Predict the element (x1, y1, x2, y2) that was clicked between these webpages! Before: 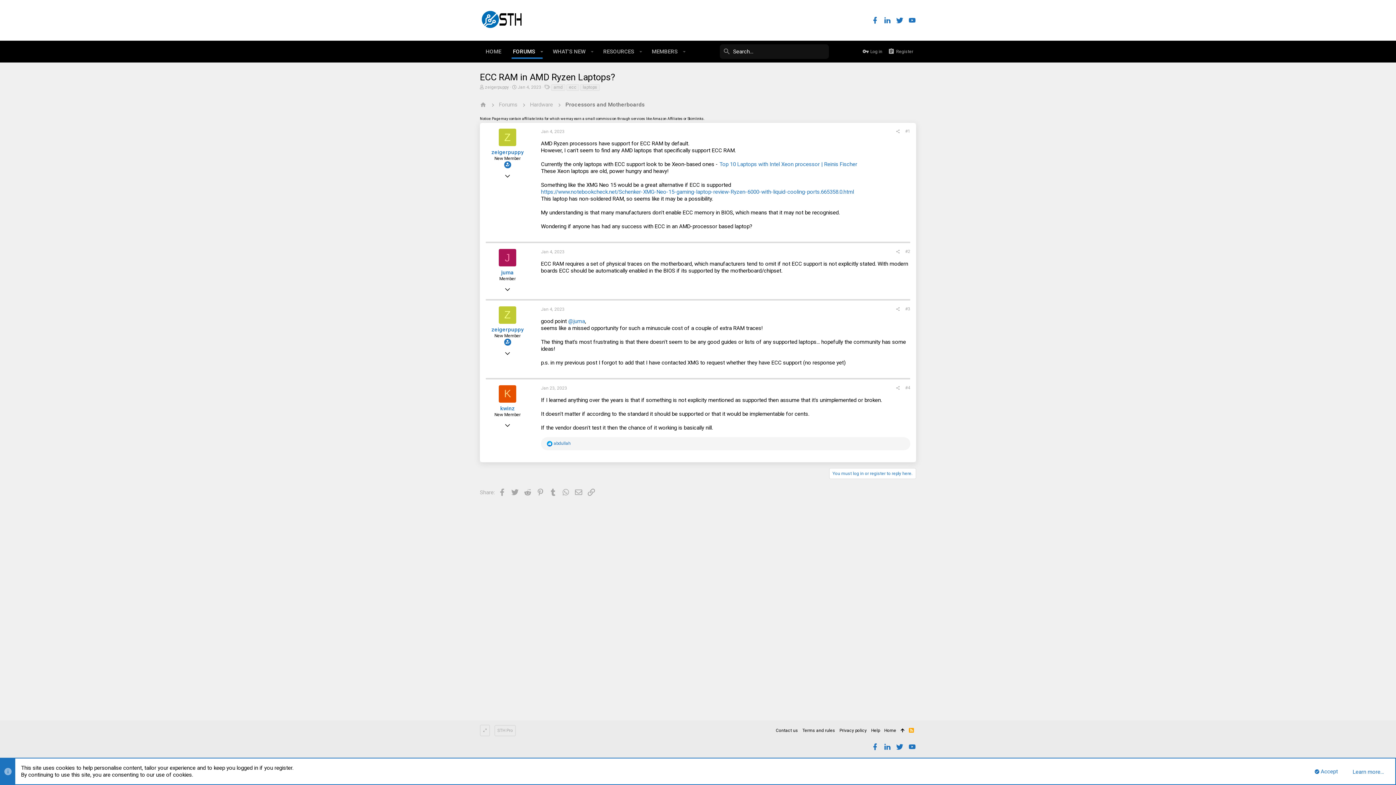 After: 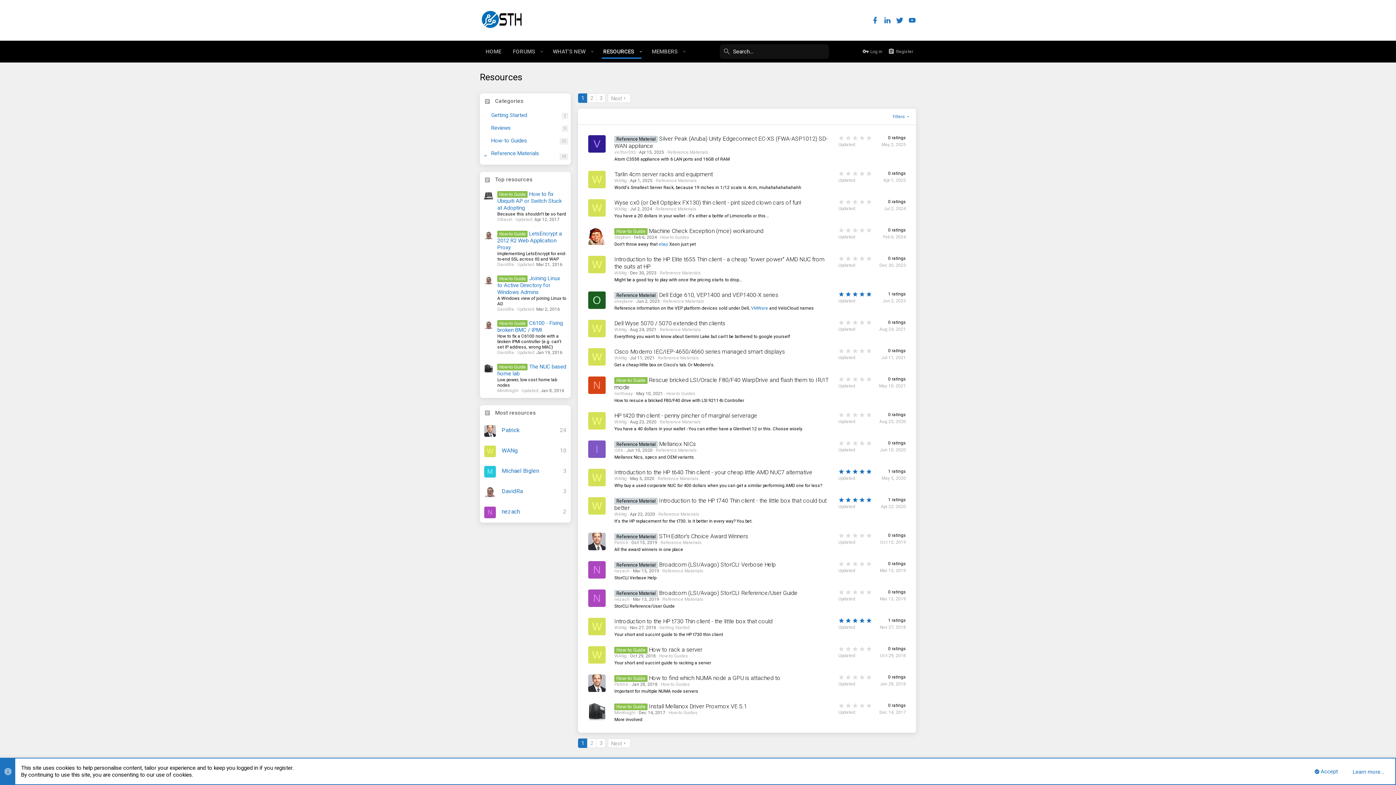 Action: bbox: (597, 43, 635, 60) label: RESOURCES